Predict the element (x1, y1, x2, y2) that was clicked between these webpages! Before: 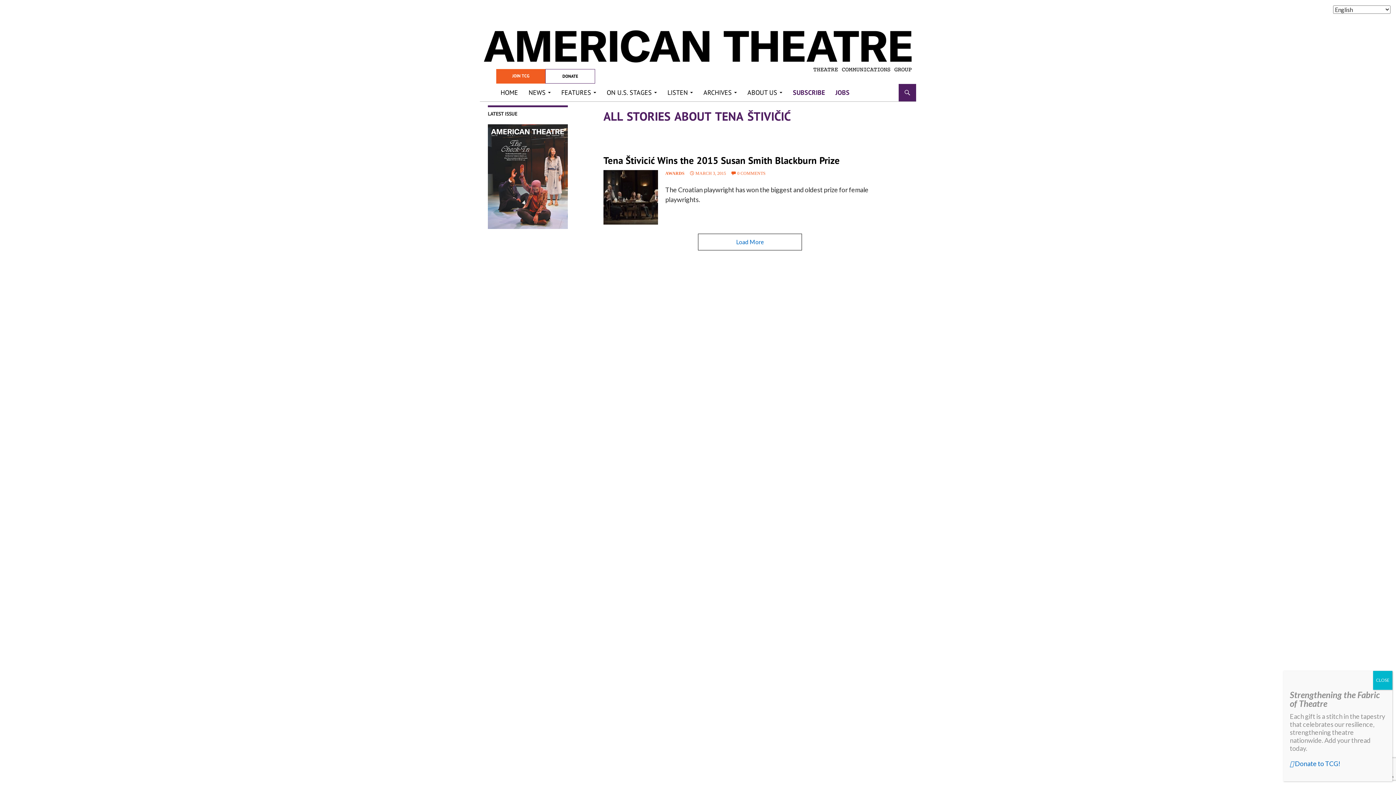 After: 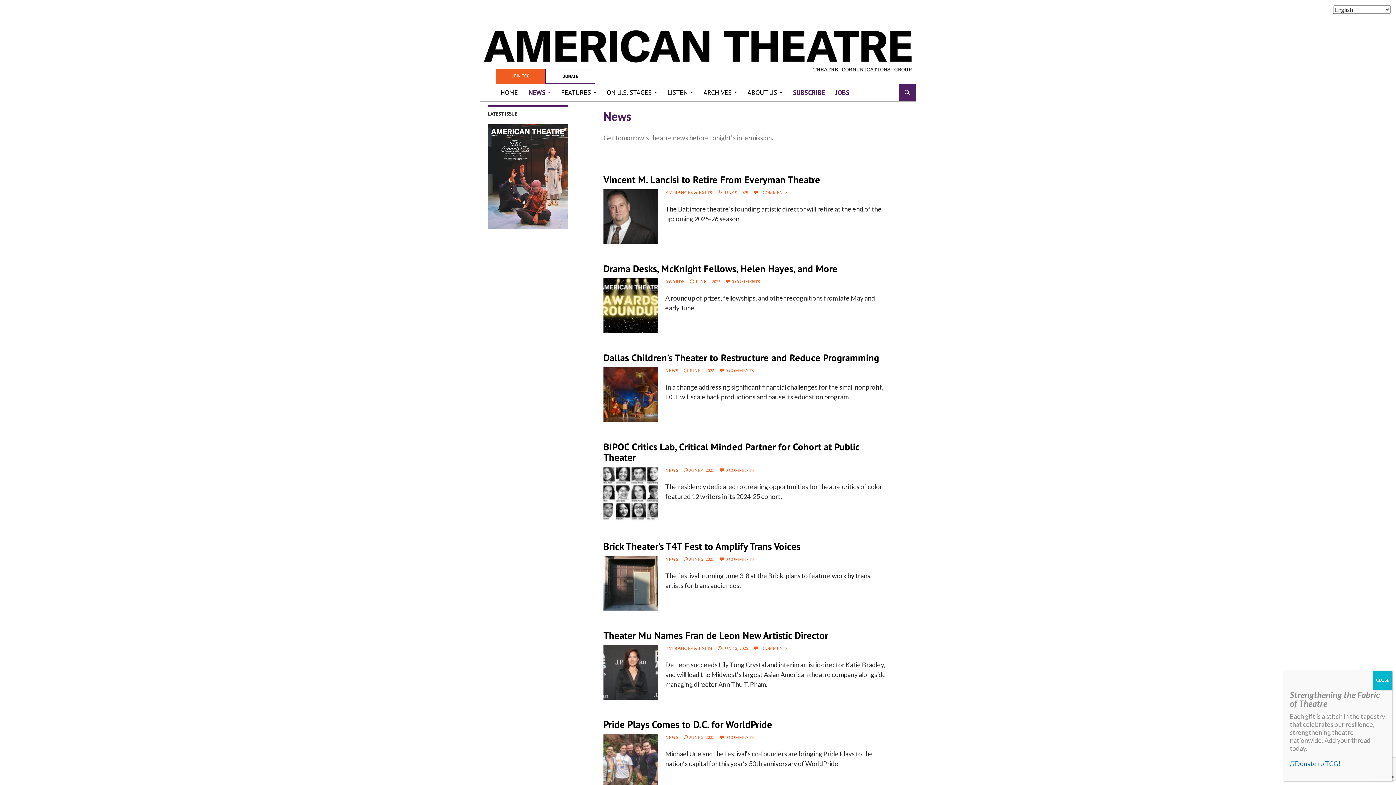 Action: bbox: (524, 84, 555, 101) label: NEWS